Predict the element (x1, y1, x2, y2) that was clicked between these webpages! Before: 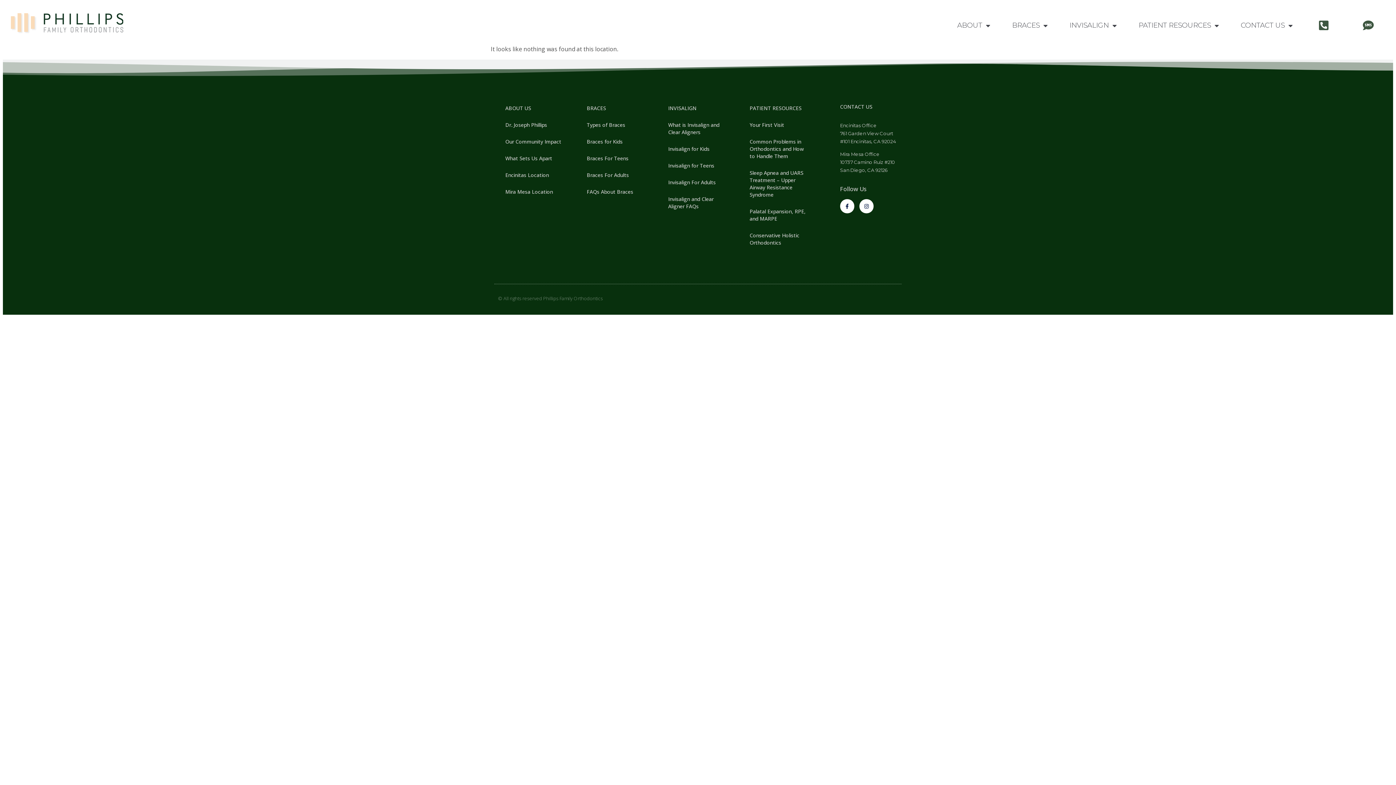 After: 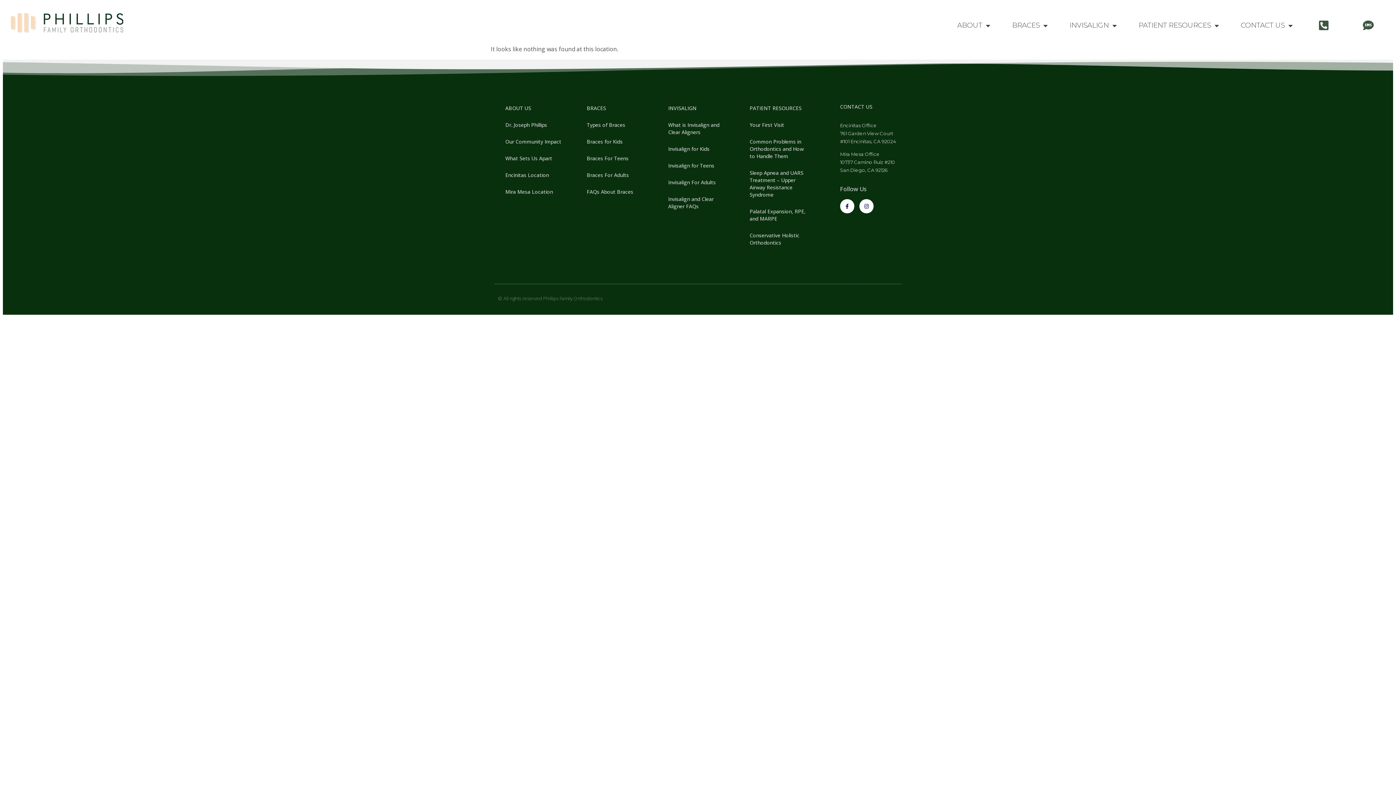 Action: bbox: (661, 100, 735, 116) label: INVISALIGN